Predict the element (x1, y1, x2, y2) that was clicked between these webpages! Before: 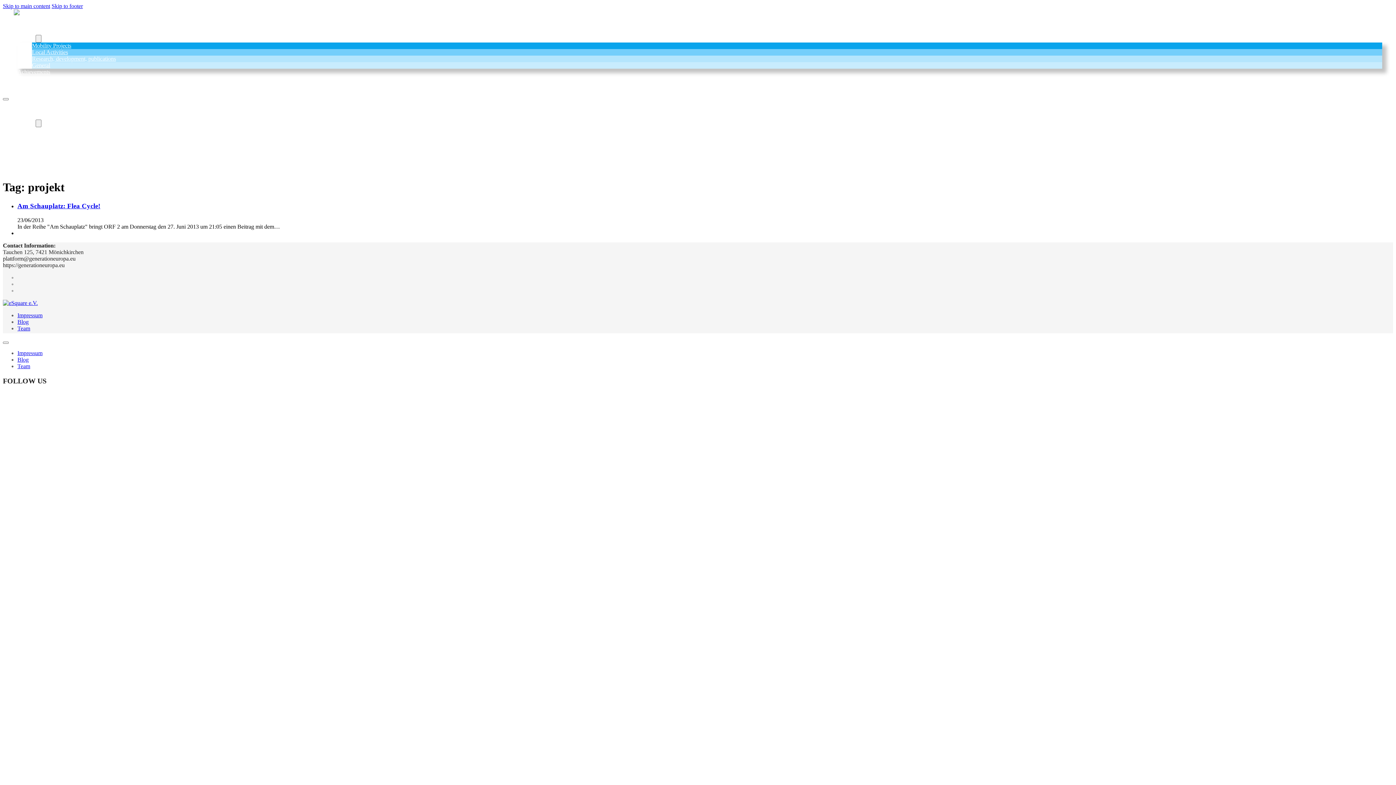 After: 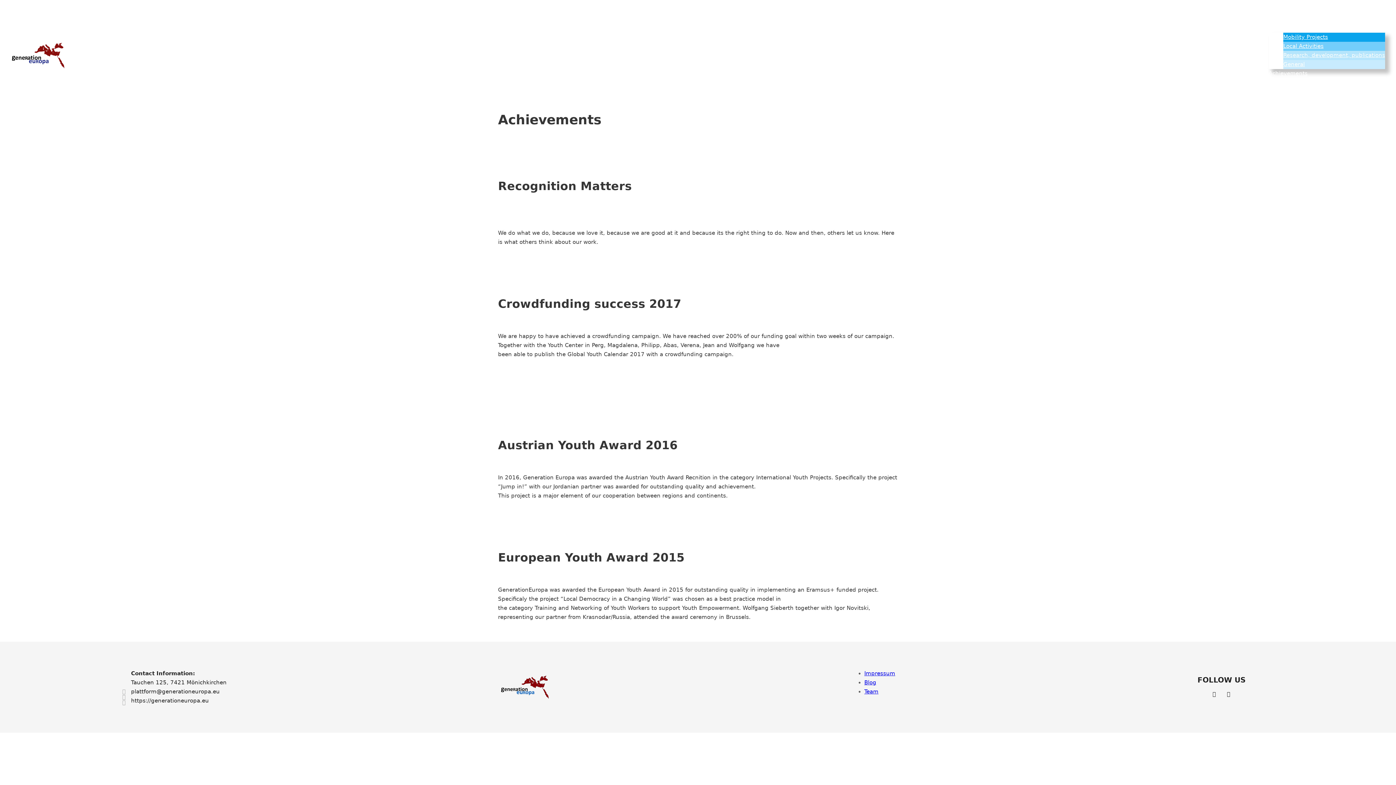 Action: bbox: (17, 153, 50, 159) label: Achievements